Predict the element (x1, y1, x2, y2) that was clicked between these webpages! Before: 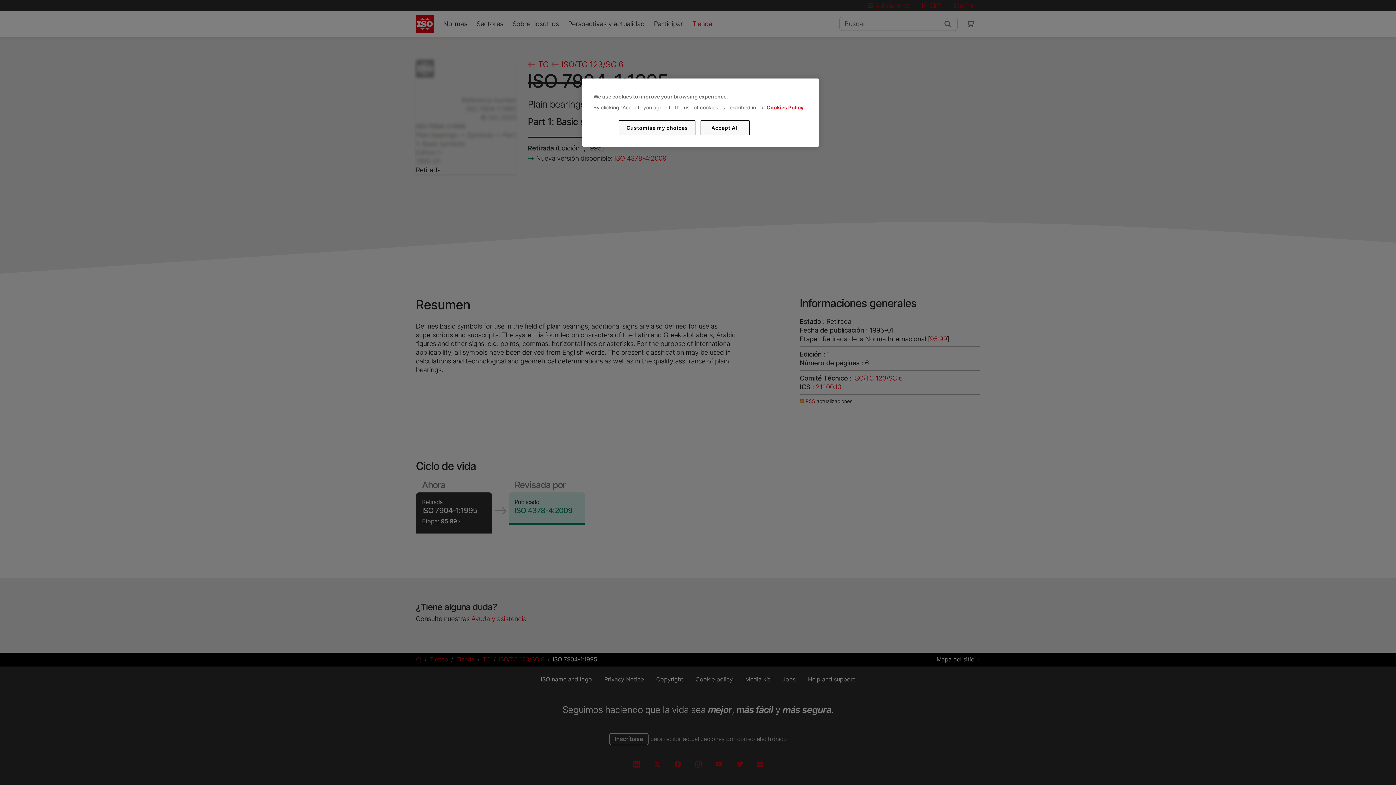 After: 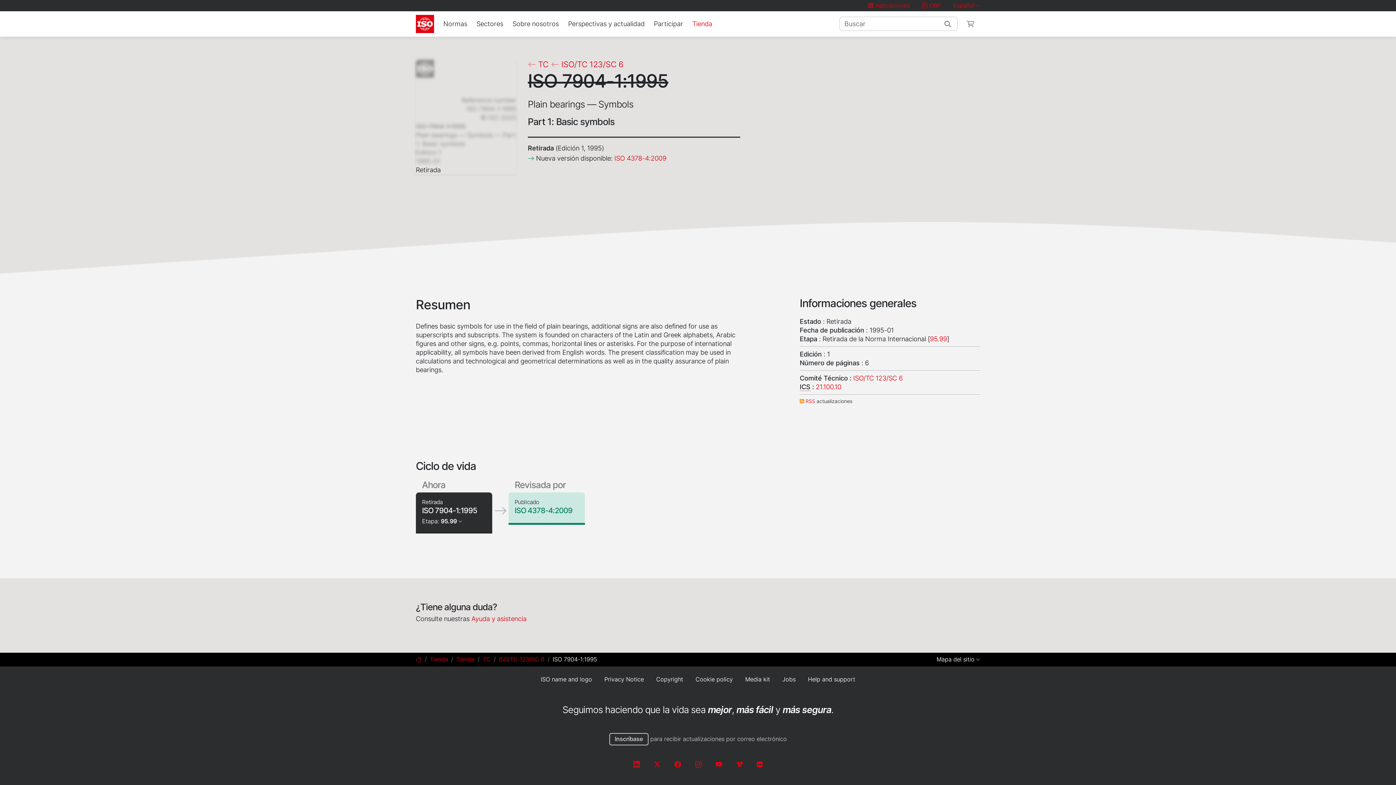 Action: label: Accept All bbox: (700, 120, 749, 135)